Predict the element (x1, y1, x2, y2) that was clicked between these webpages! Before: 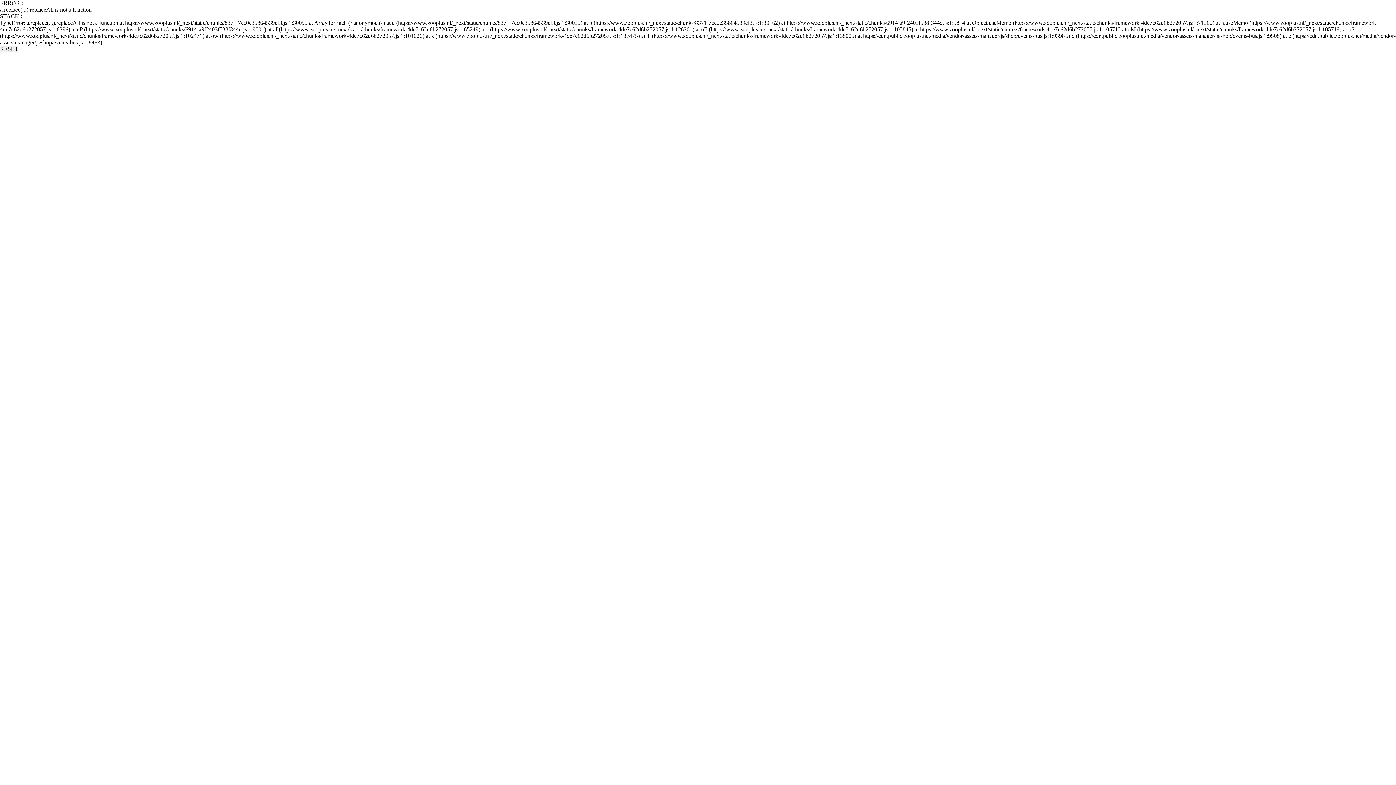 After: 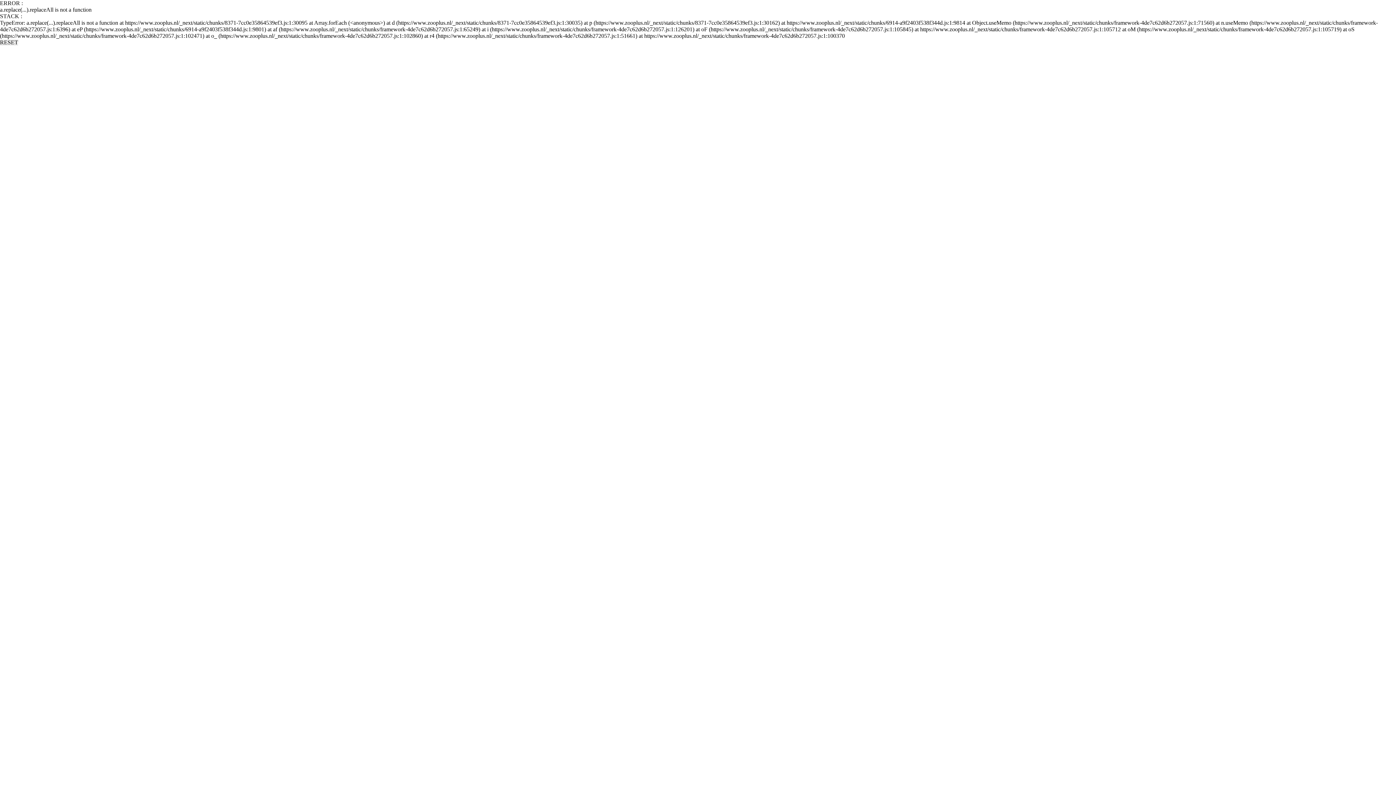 Action: label: RESET bbox: (0, 45, 18, 52)